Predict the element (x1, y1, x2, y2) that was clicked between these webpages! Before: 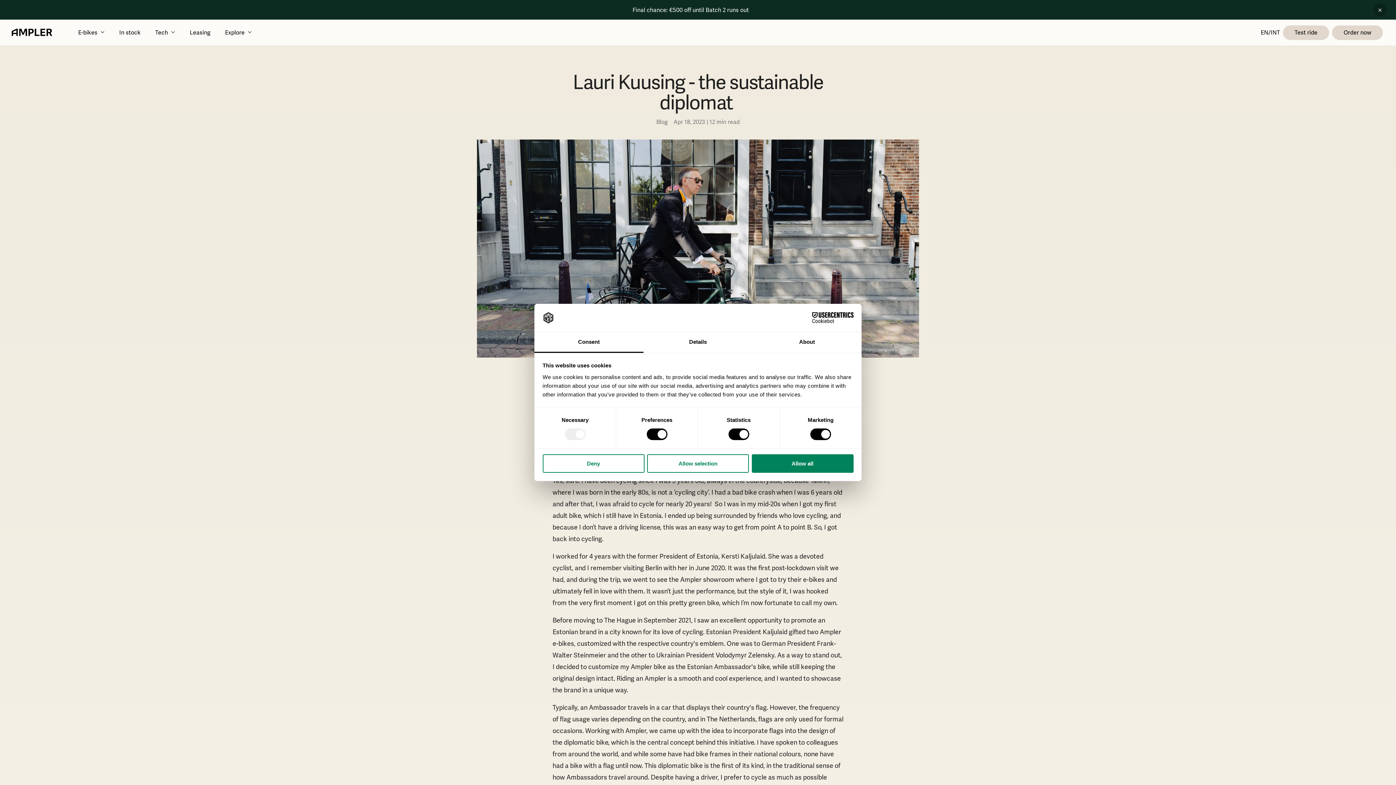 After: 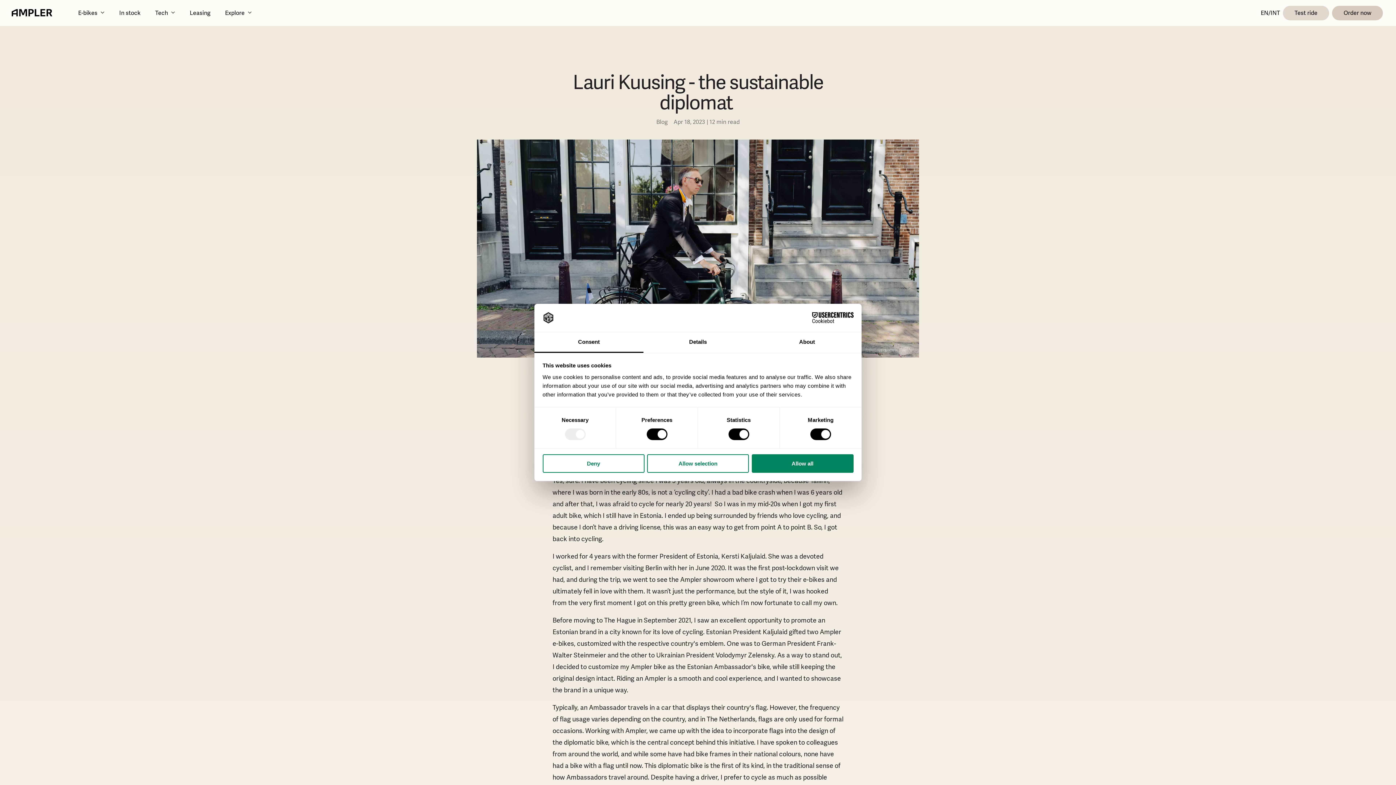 Action: bbox: (1373, 3, 1386, 16)